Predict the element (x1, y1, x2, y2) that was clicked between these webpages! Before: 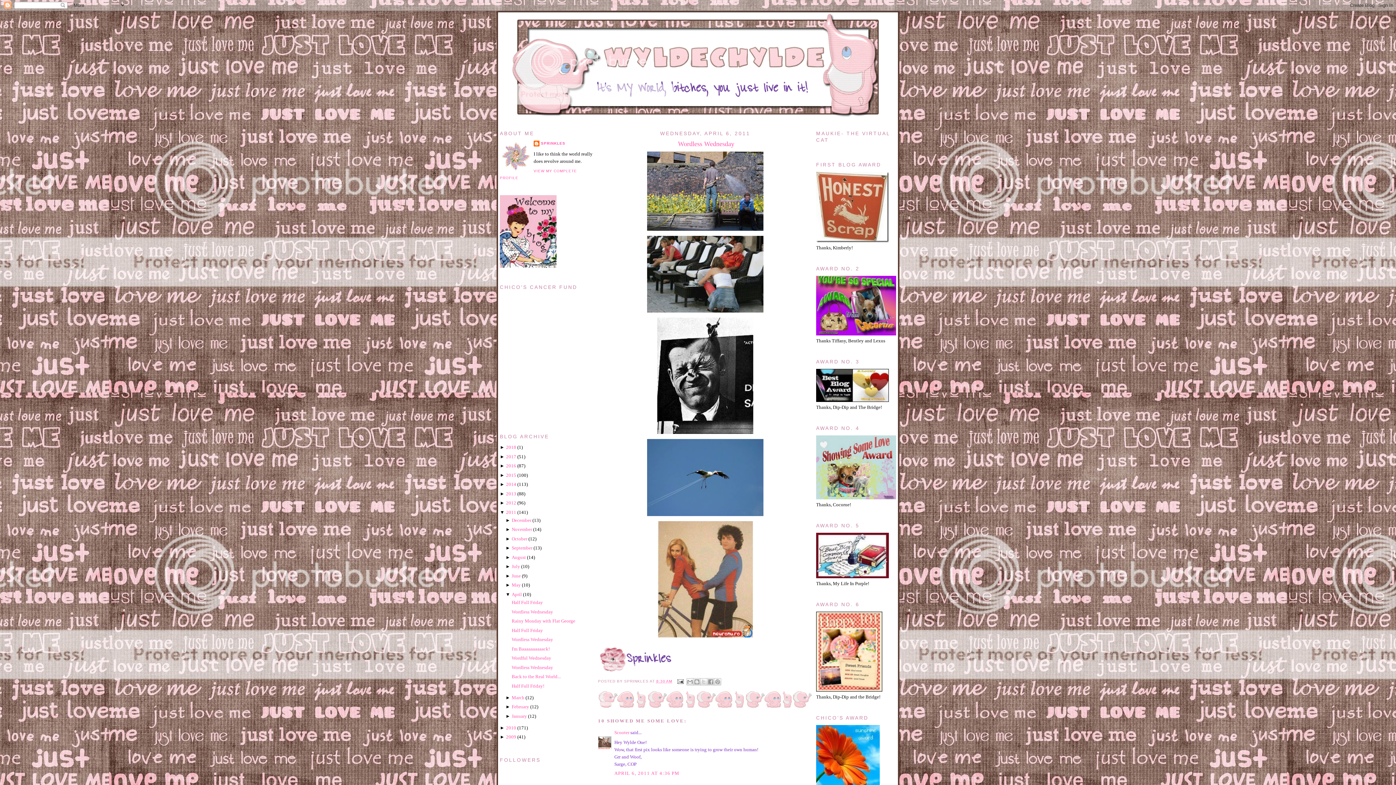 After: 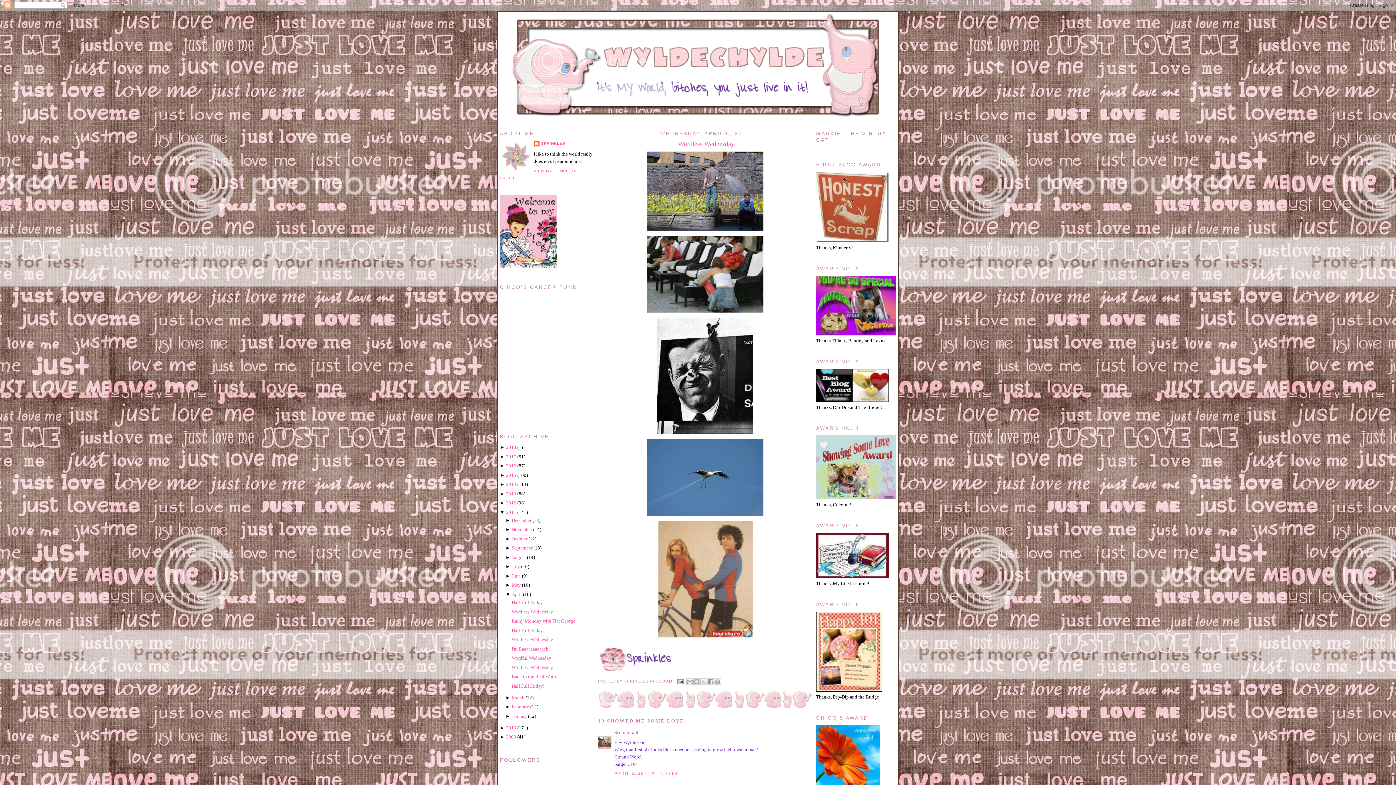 Action: bbox: (656, 679, 672, 683) label: 8:30 AM